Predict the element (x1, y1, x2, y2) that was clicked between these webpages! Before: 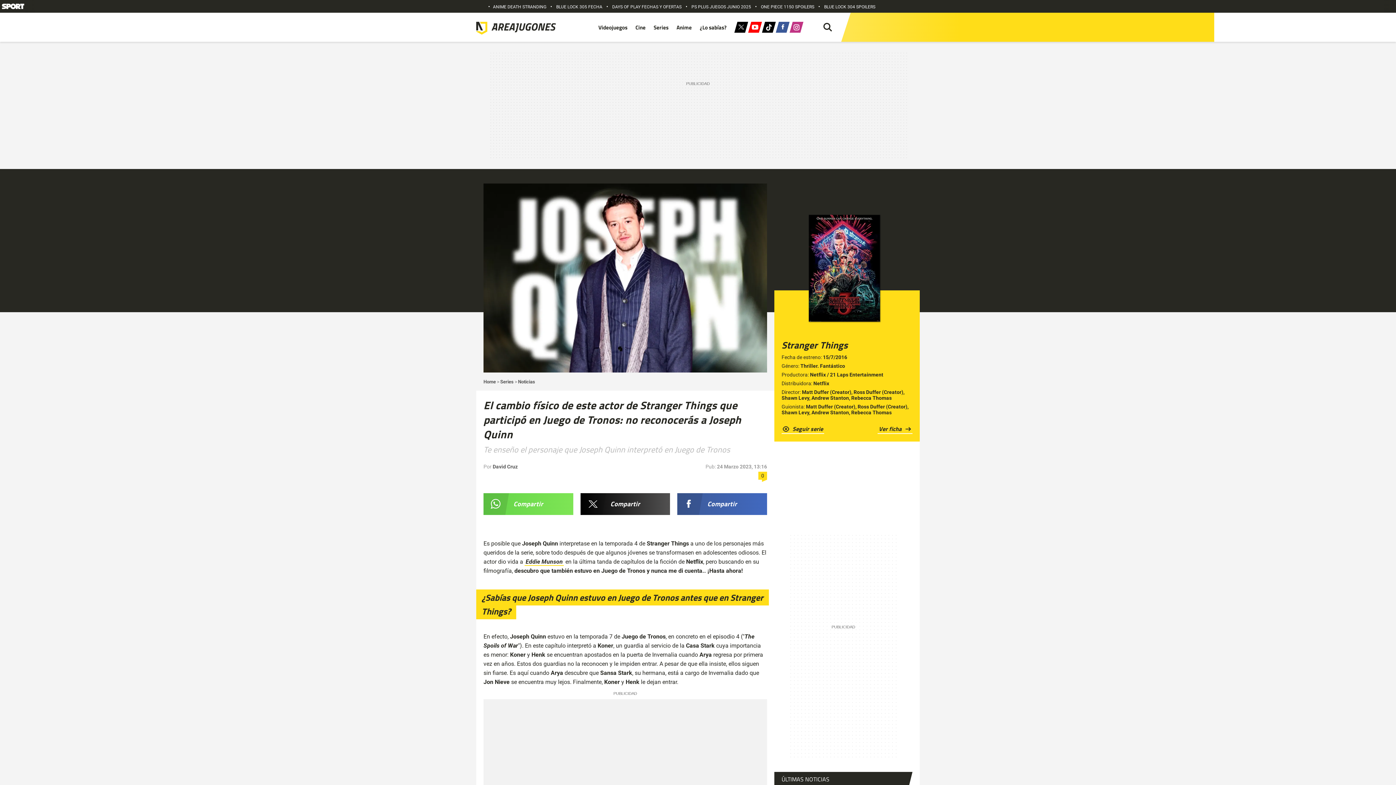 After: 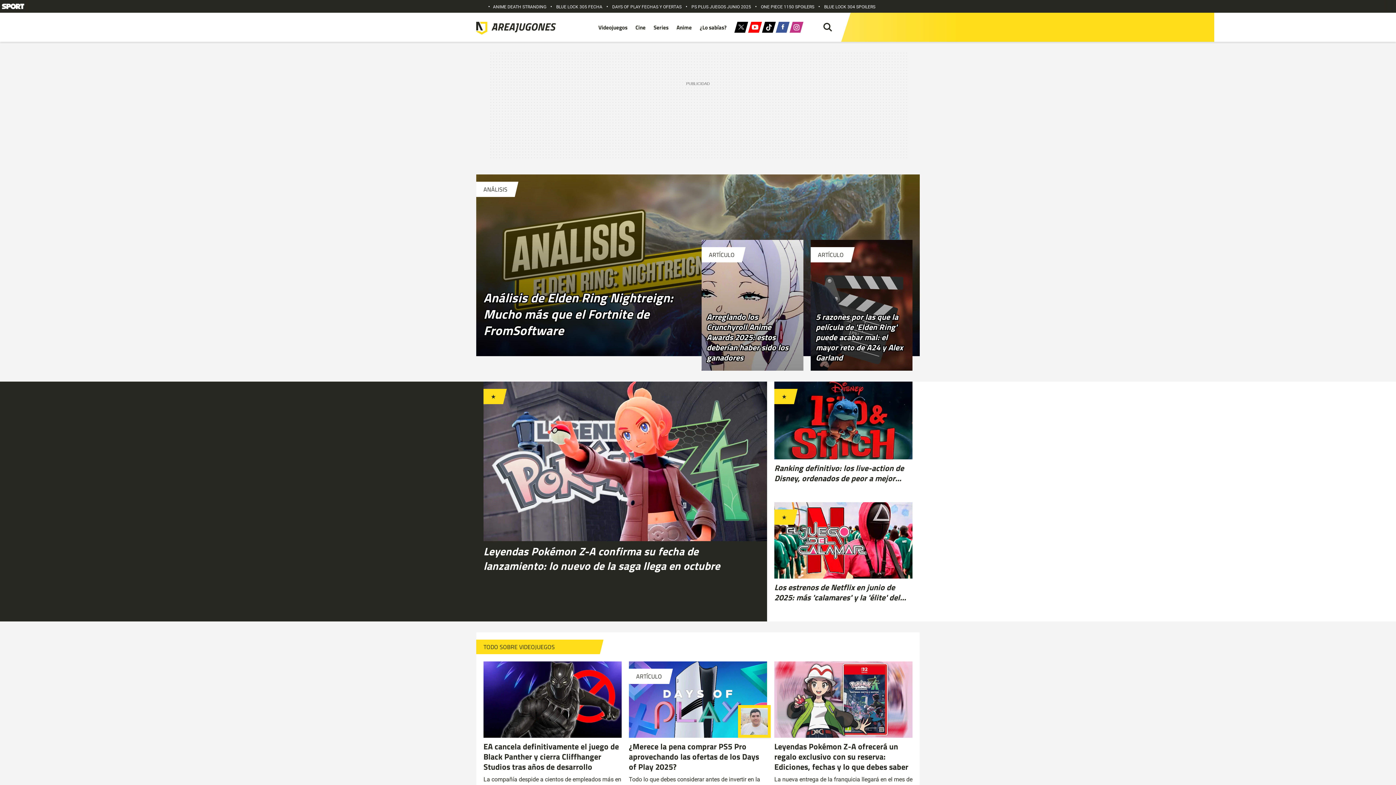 Action: bbox: (483, 379, 496, 384) label: Home